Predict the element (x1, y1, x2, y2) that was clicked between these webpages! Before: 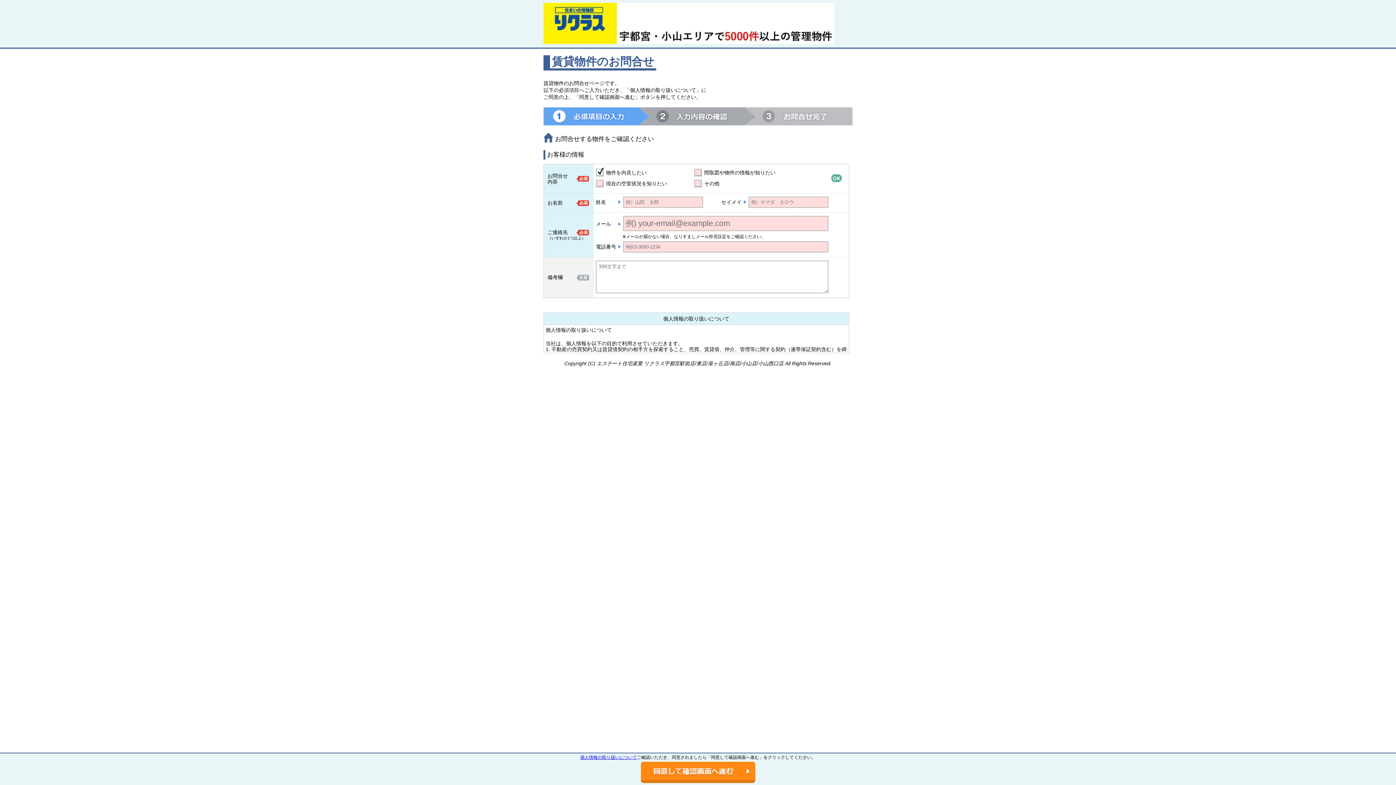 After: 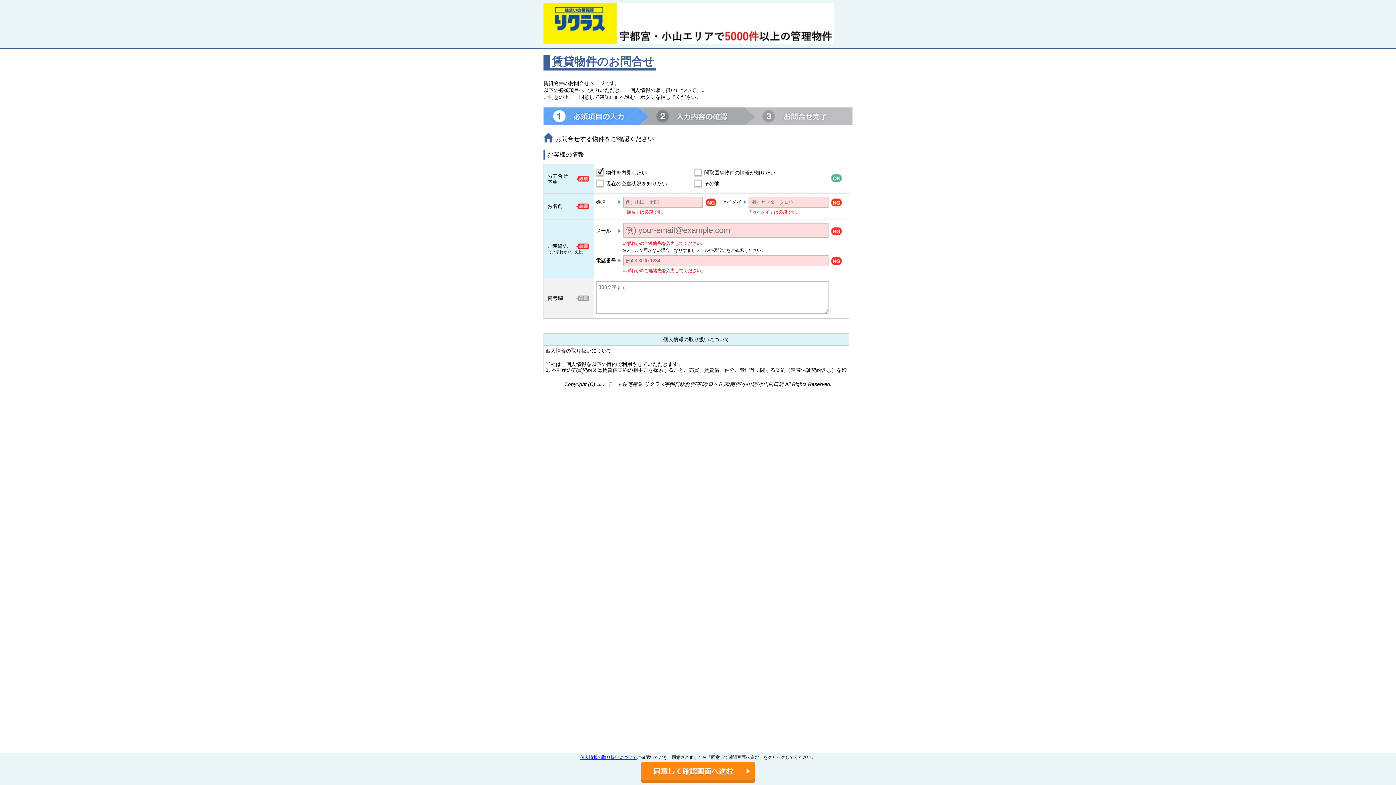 Action: bbox: (640, 762, 755, 783)